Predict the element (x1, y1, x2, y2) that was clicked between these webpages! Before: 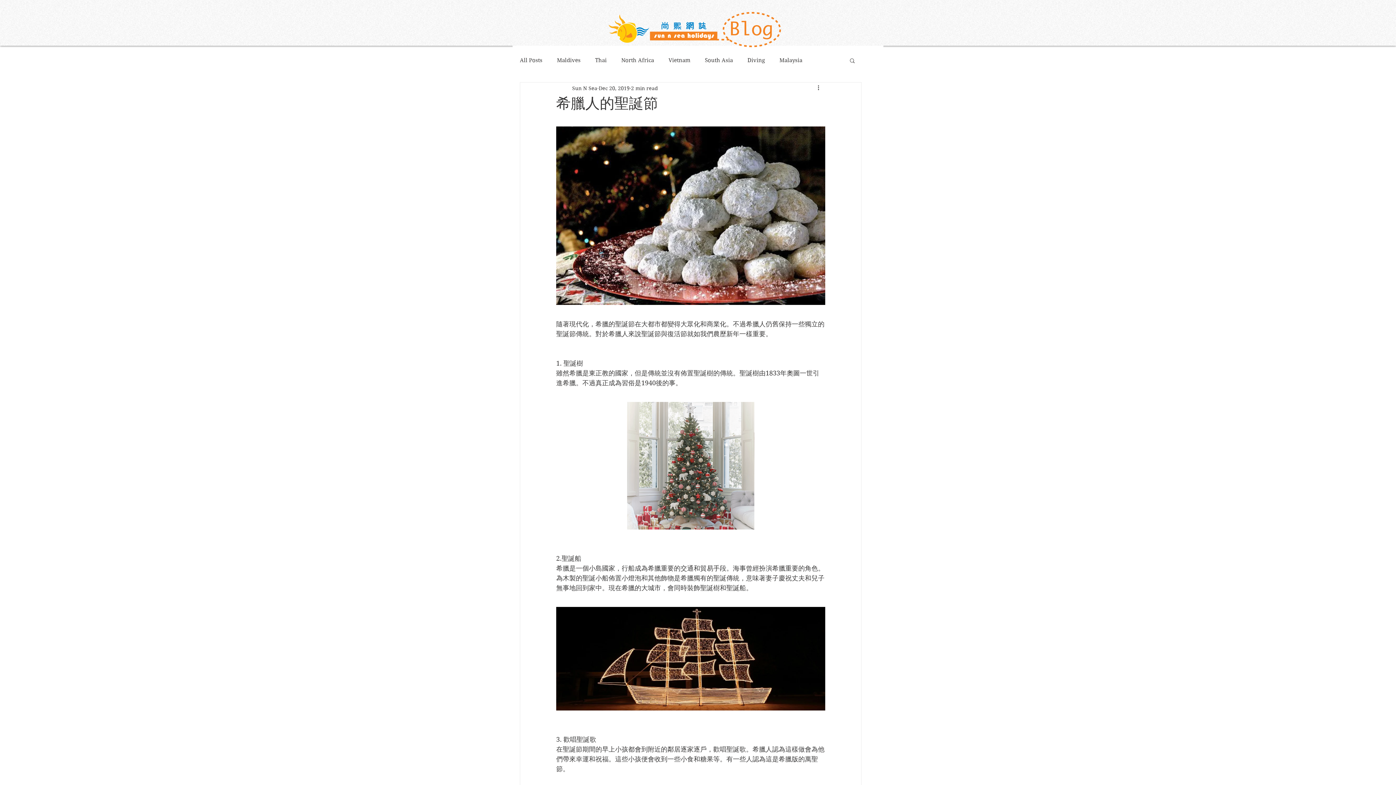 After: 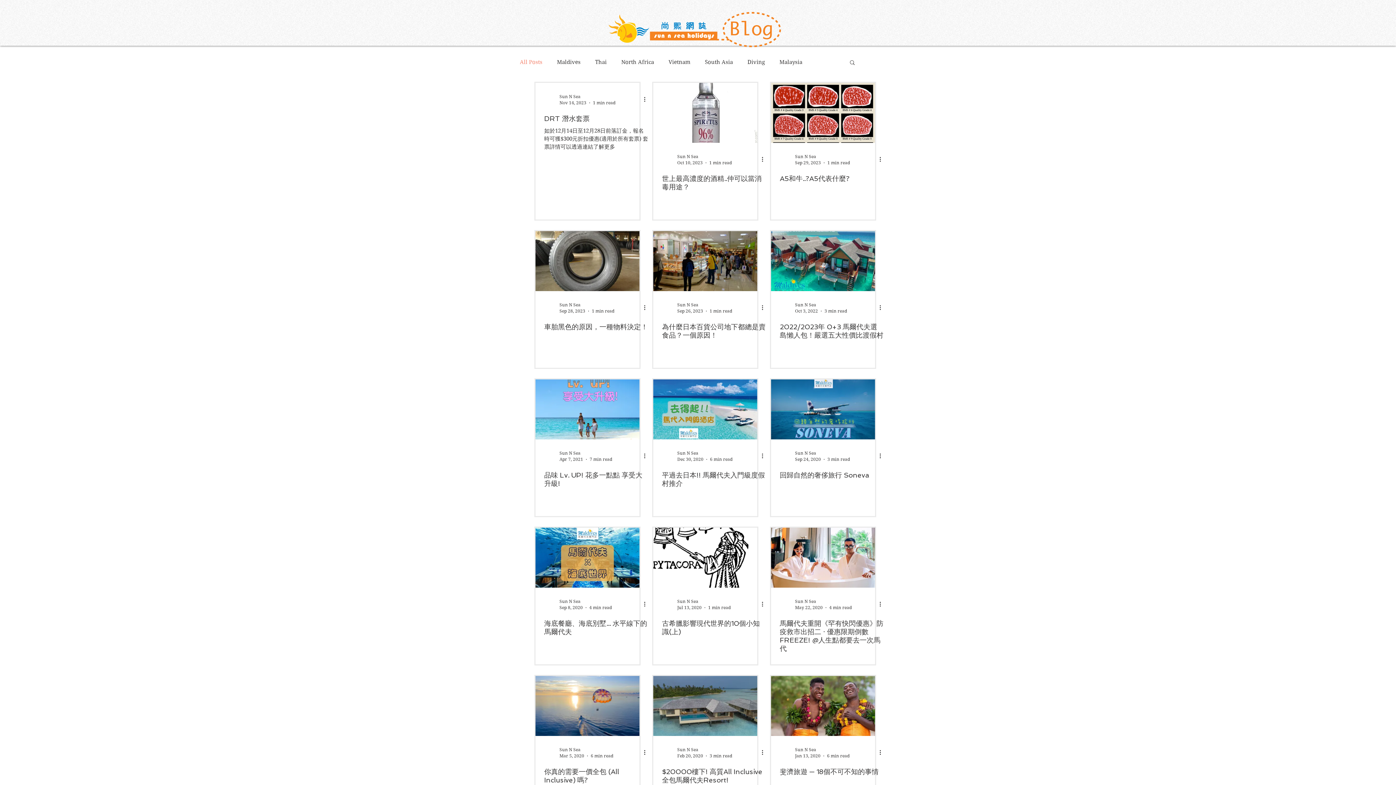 Action: bbox: (520, 56, 542, 64) label: All Posts